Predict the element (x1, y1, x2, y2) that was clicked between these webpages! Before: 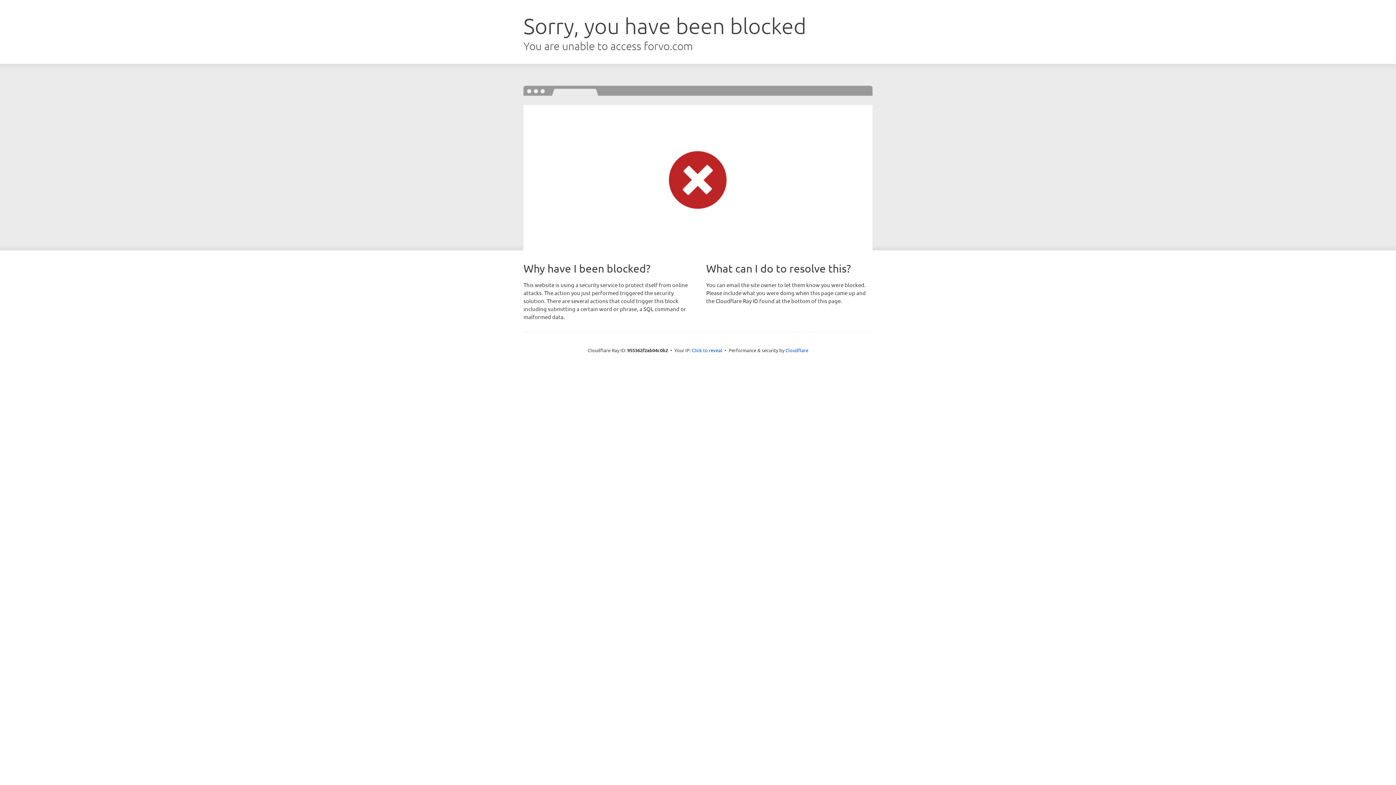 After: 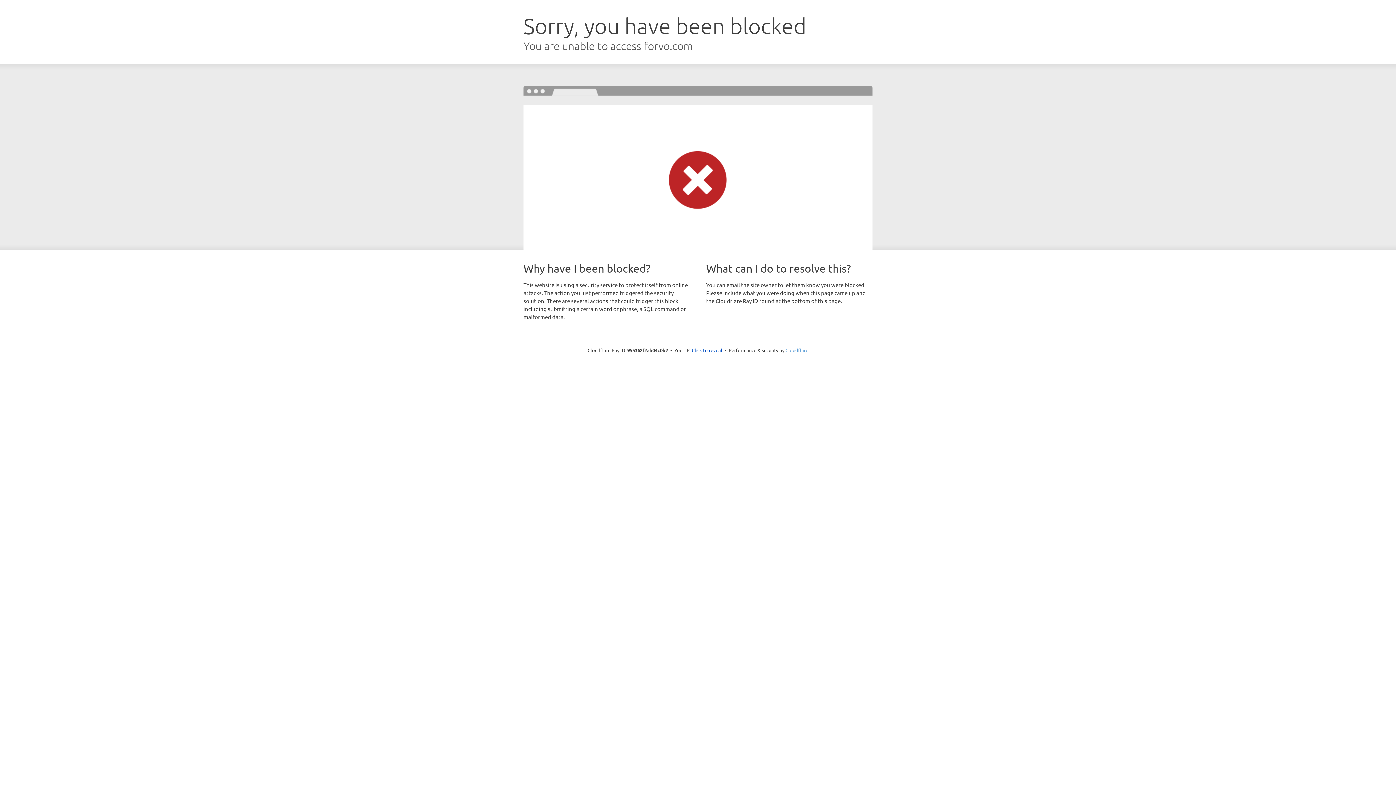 Action: label: Cloudflare bbox: (785, 347, 808, 353)